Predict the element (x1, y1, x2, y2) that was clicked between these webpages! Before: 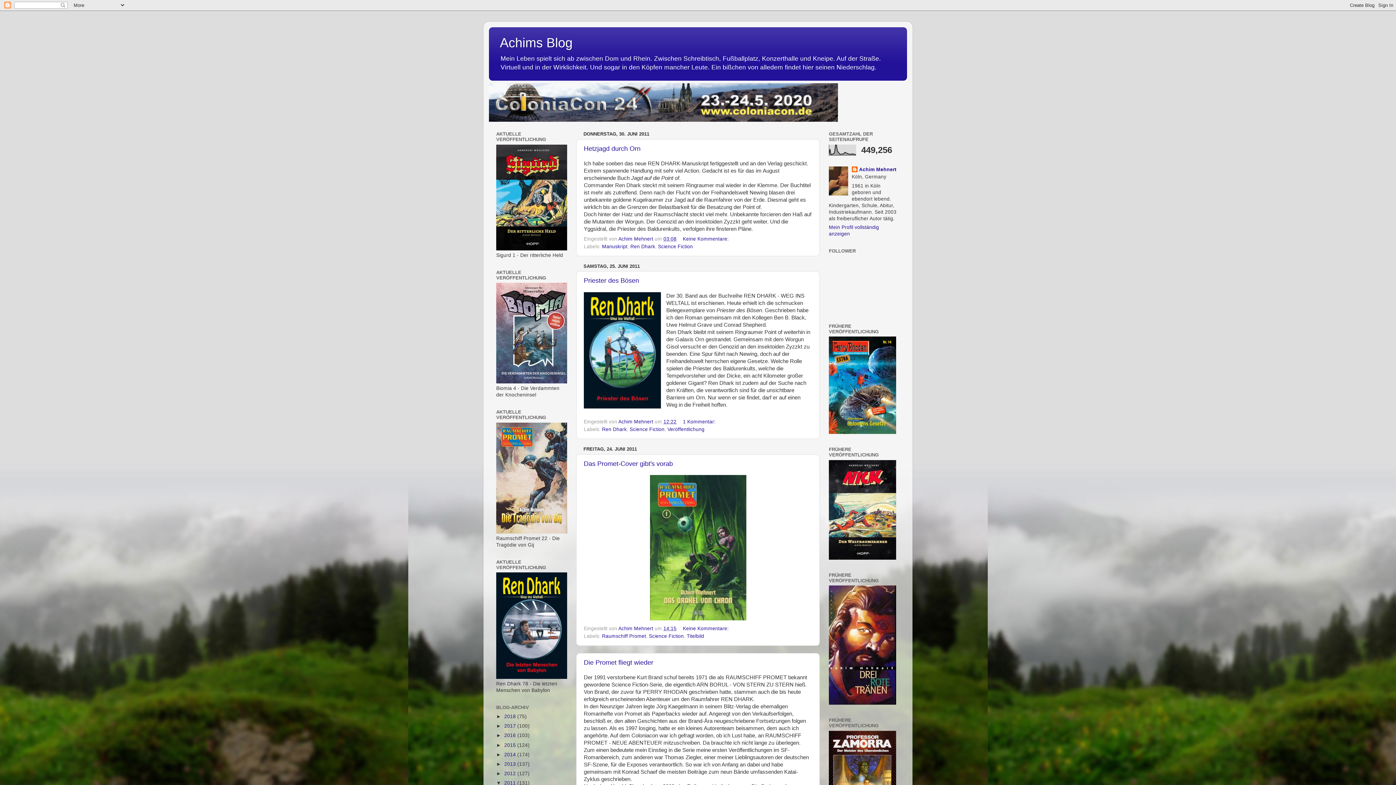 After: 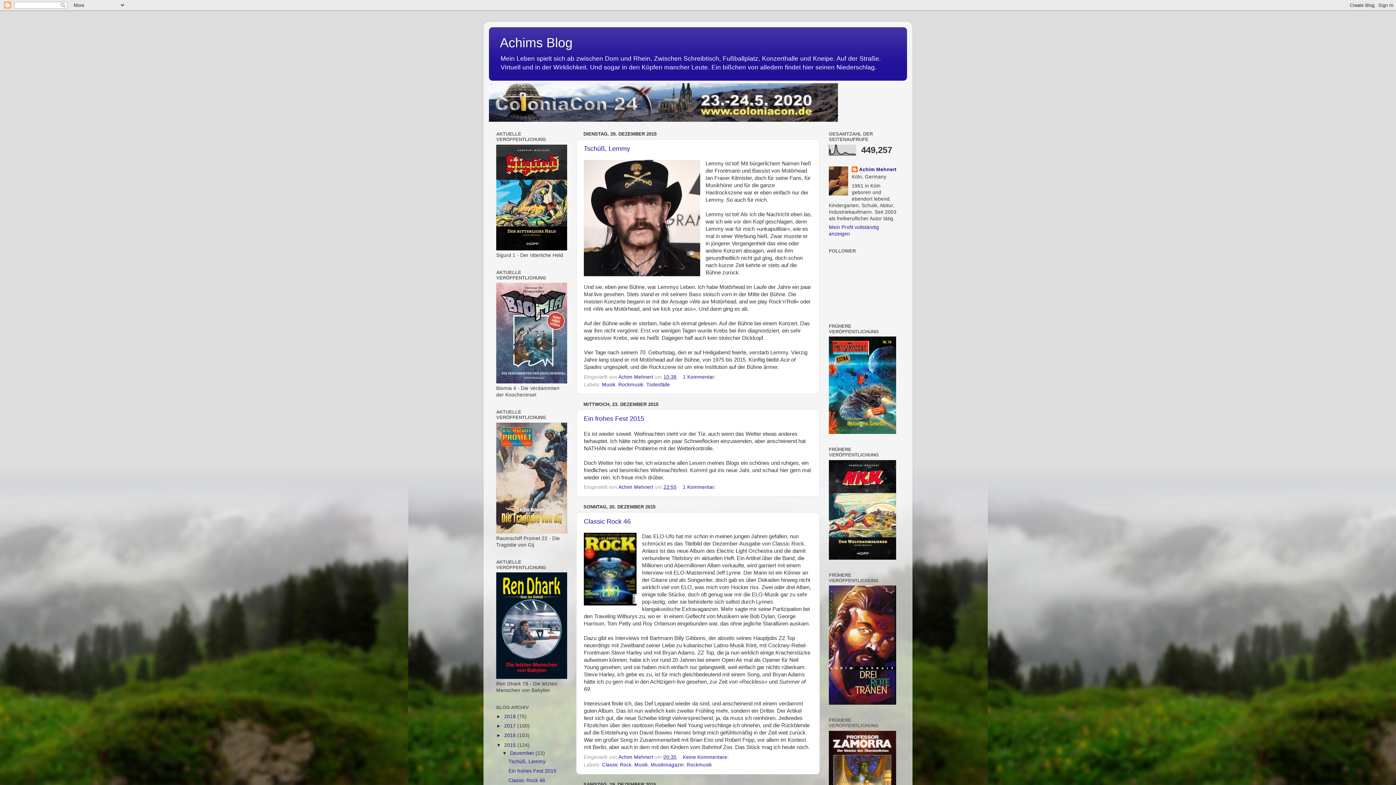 Action: bbox: (504, 742, 517, 748) label: 2015 